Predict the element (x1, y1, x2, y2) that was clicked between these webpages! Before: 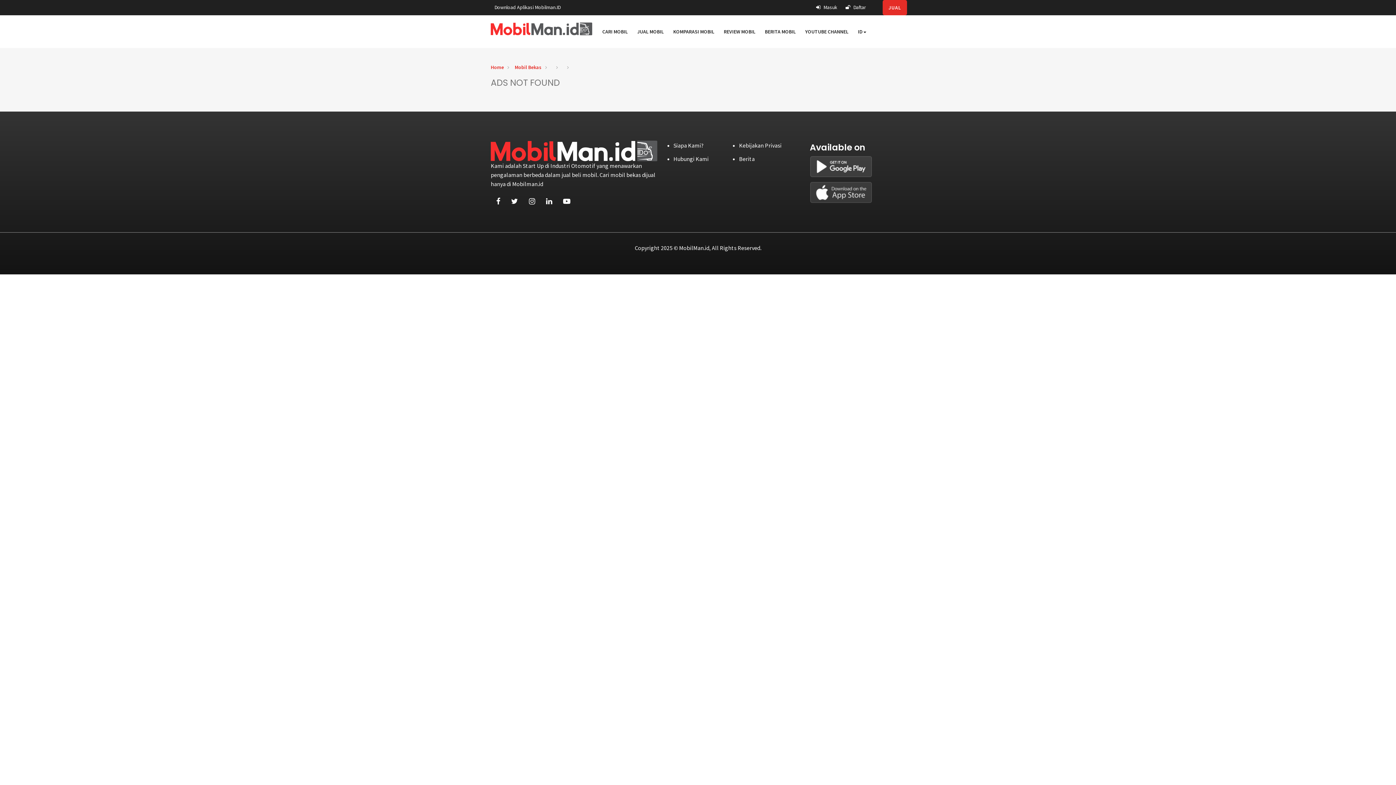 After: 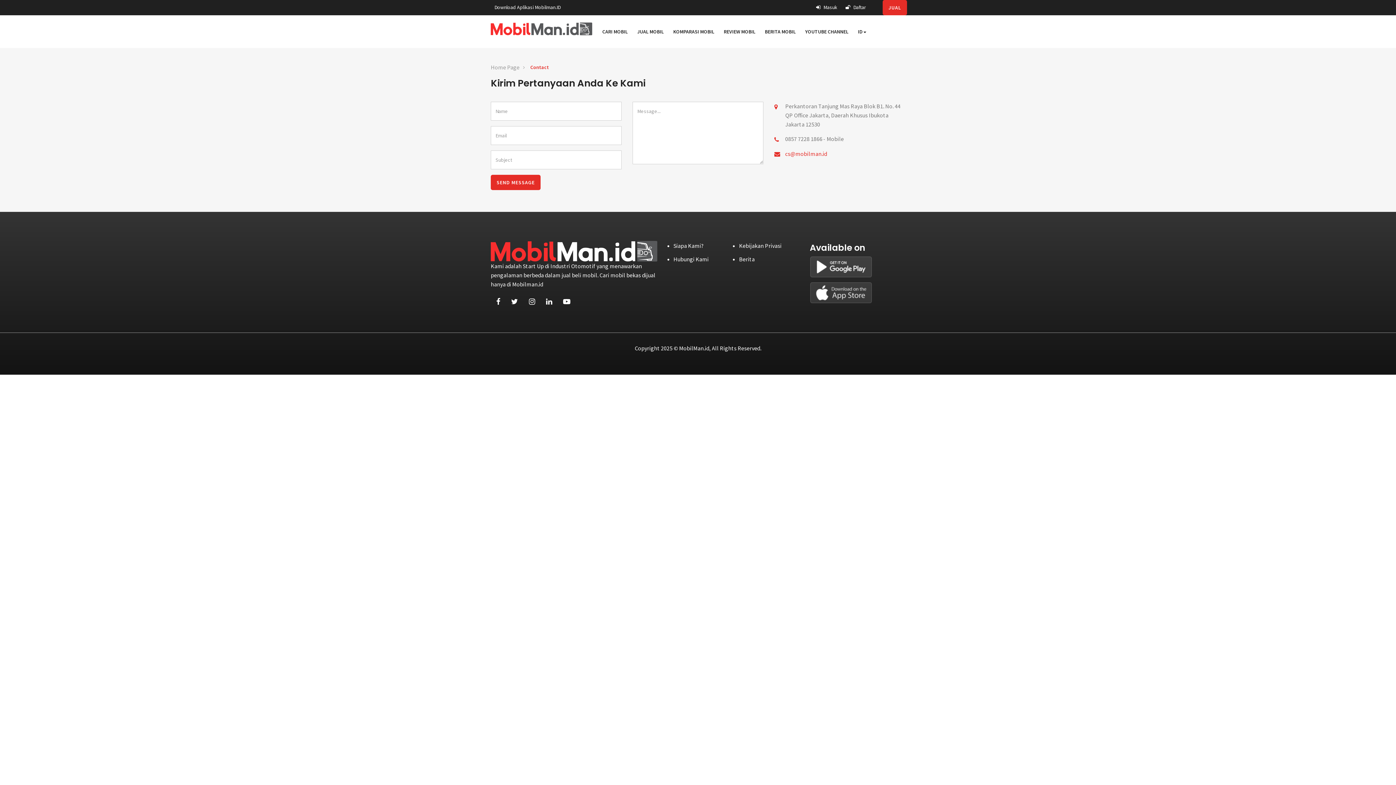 Action: bbox: (673, 155, 708, 162) label: Hubungi Kami